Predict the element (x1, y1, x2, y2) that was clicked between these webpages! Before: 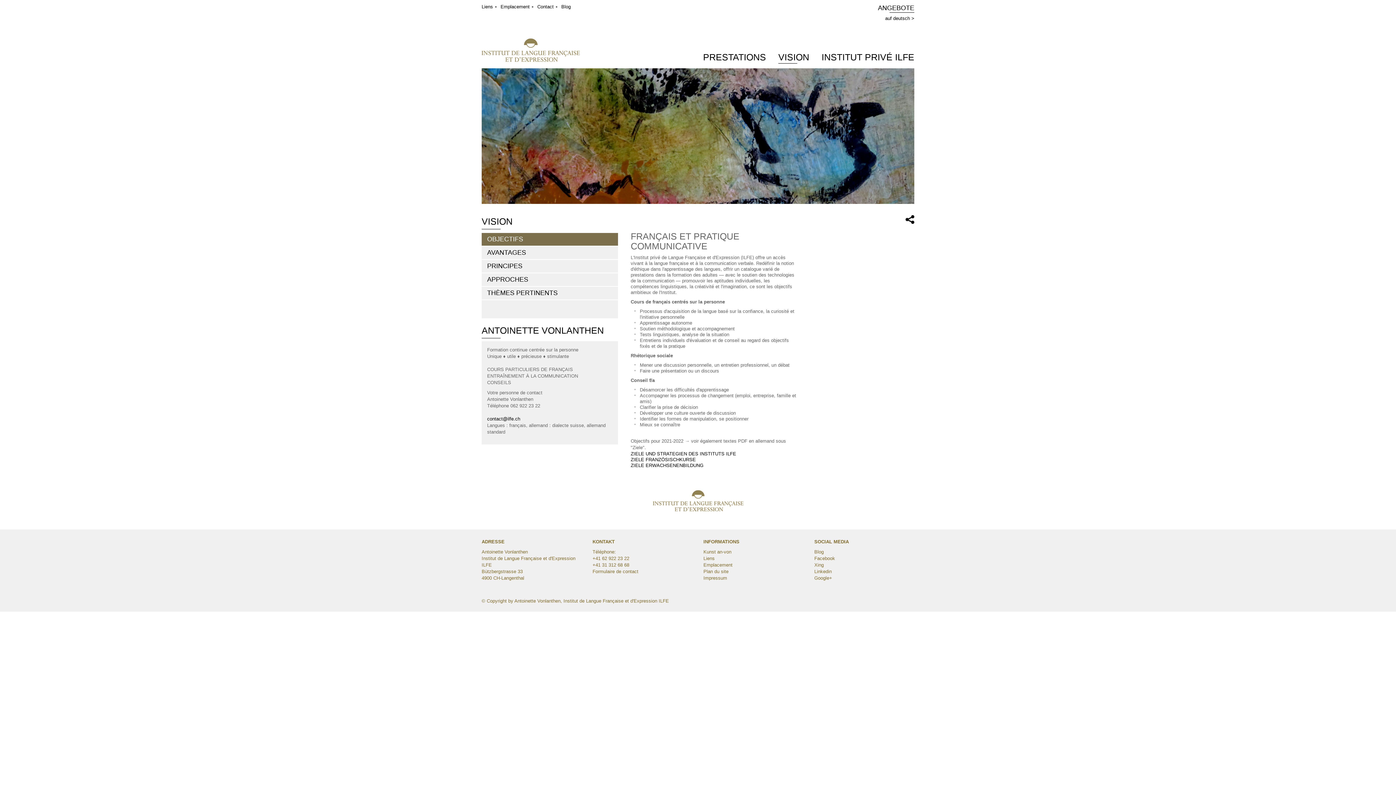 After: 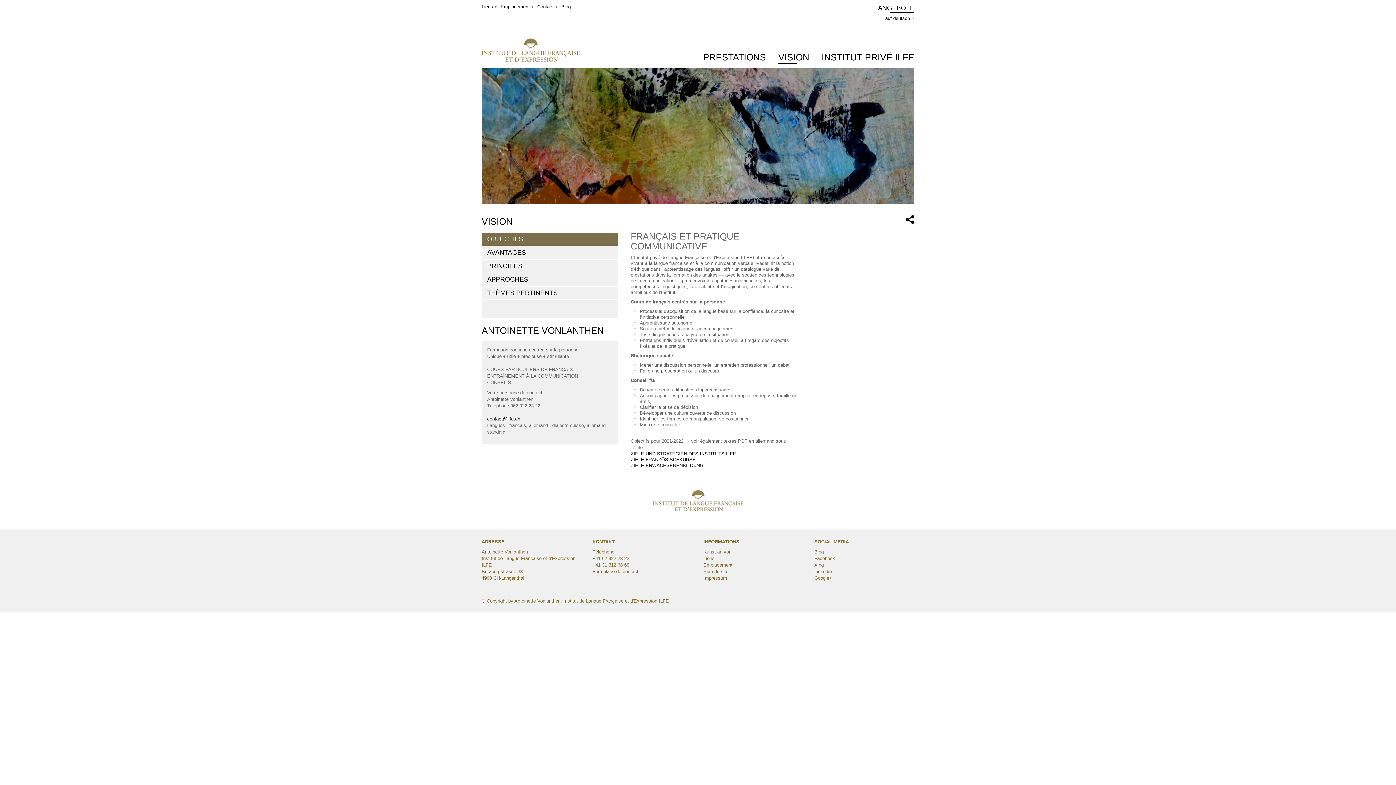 Action: bbox: (814, 569, 832, 574) label: Linkedin